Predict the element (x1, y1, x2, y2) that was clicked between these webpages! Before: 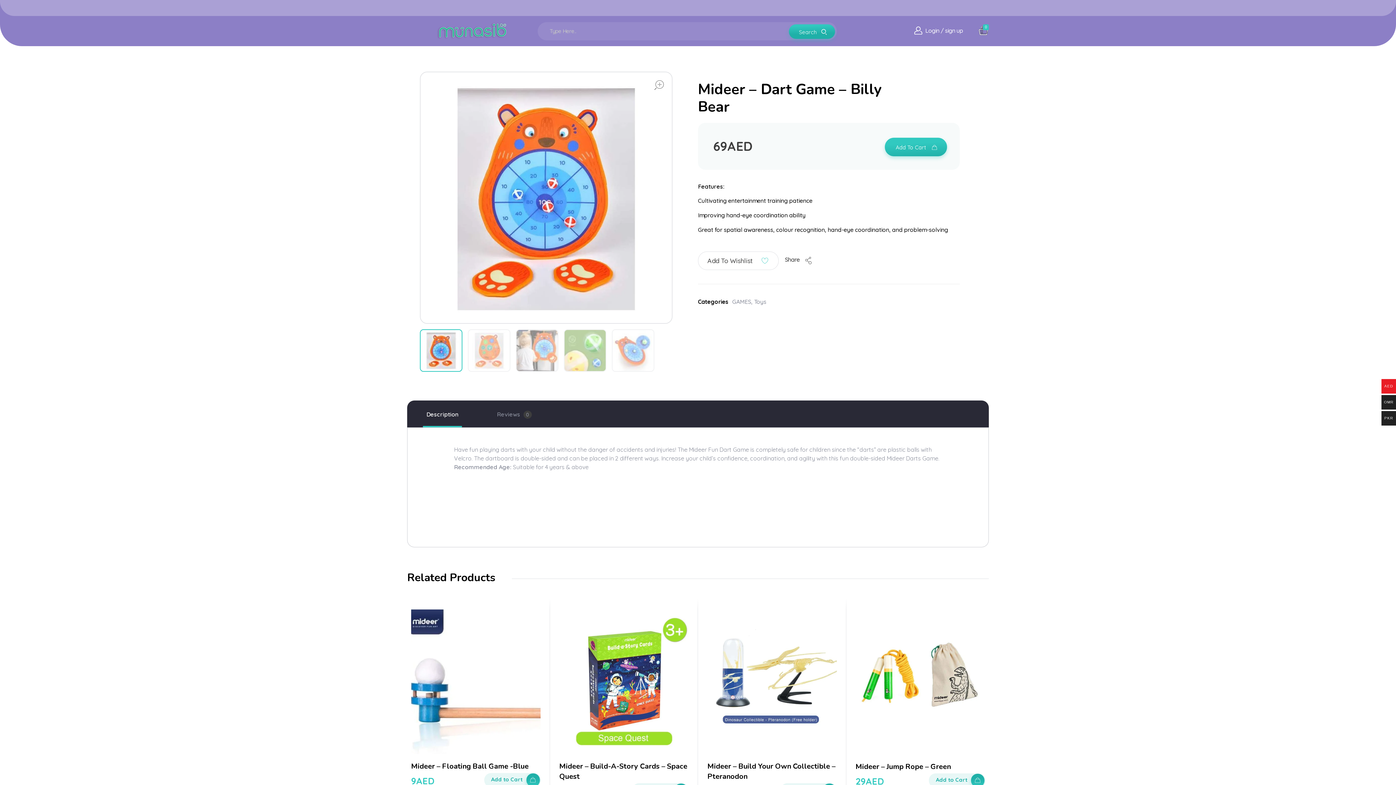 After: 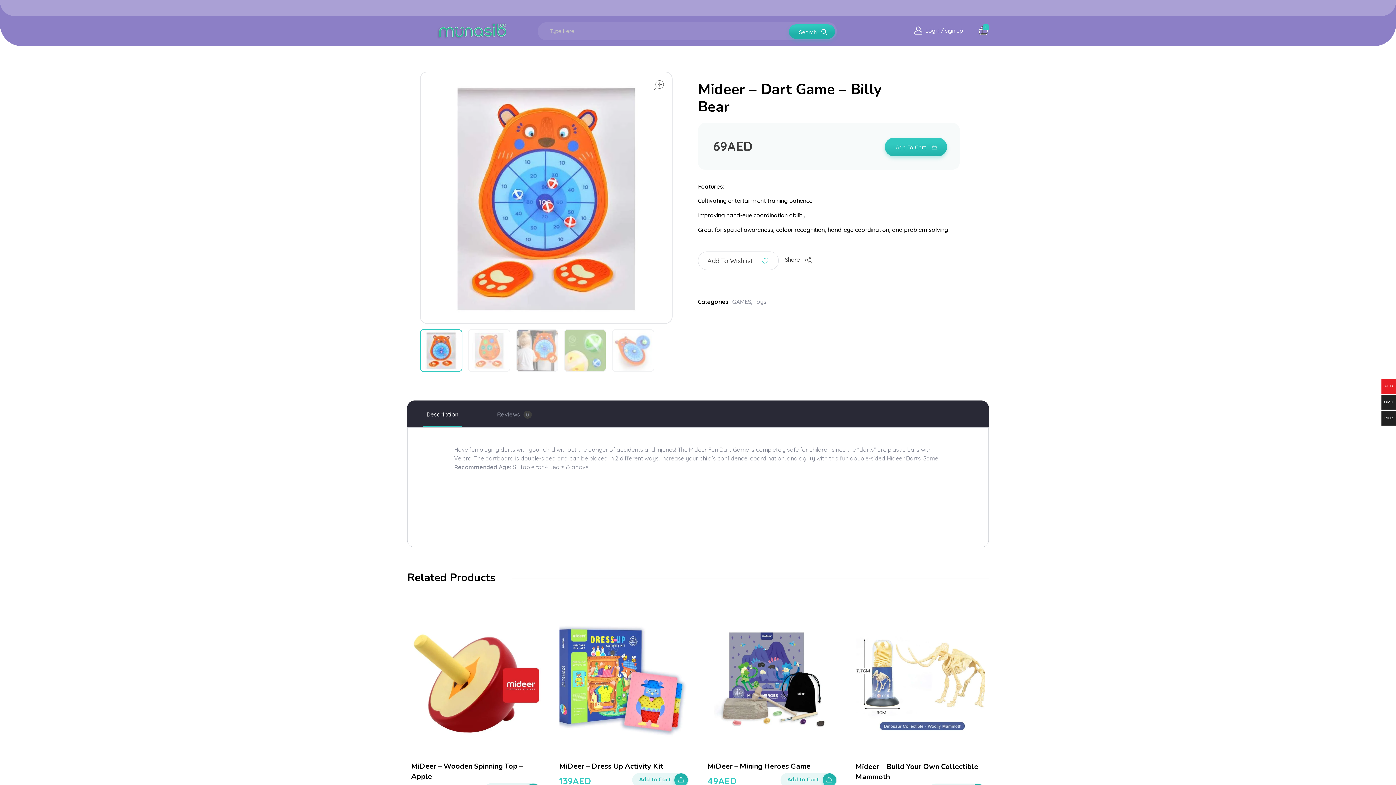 Action: bbox: (885, 137, 947, 156) label: Add To Cart